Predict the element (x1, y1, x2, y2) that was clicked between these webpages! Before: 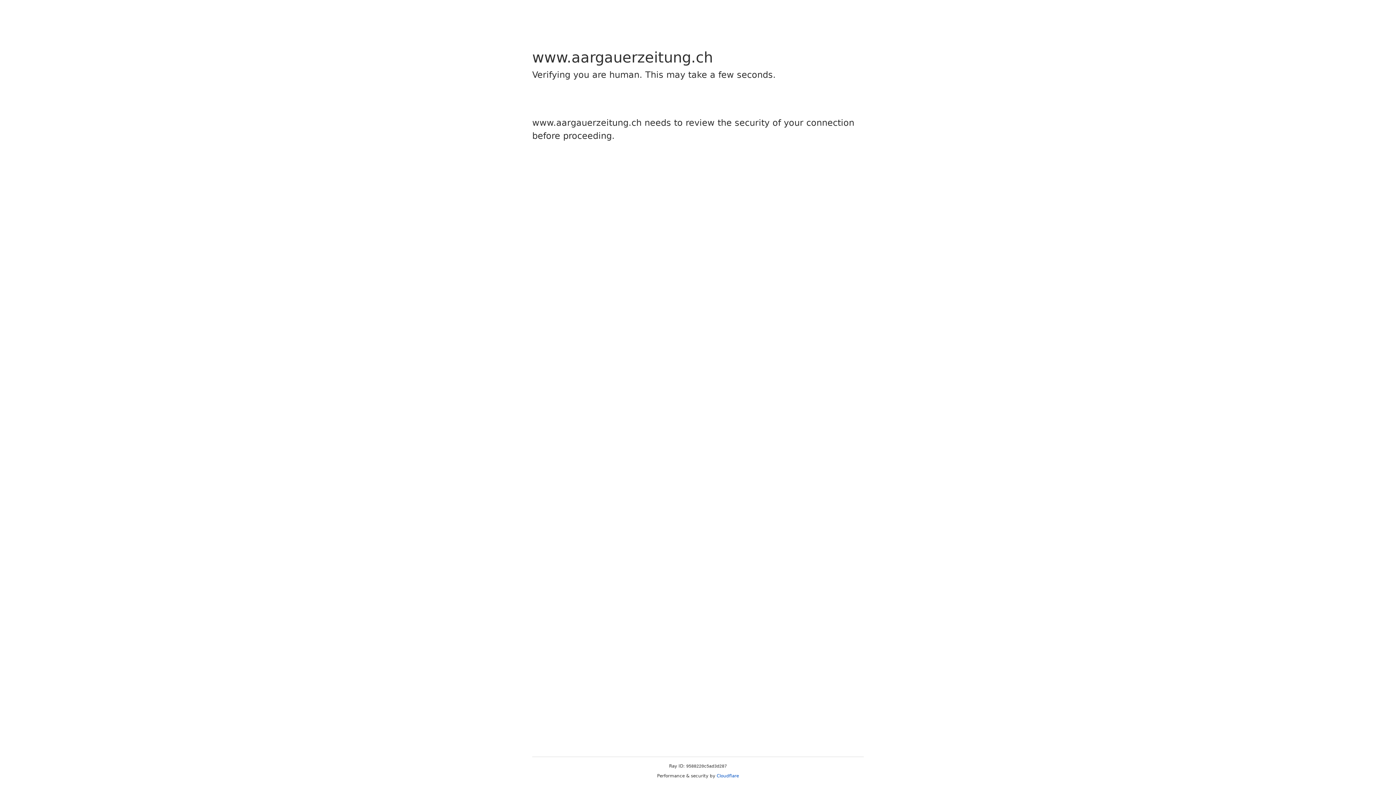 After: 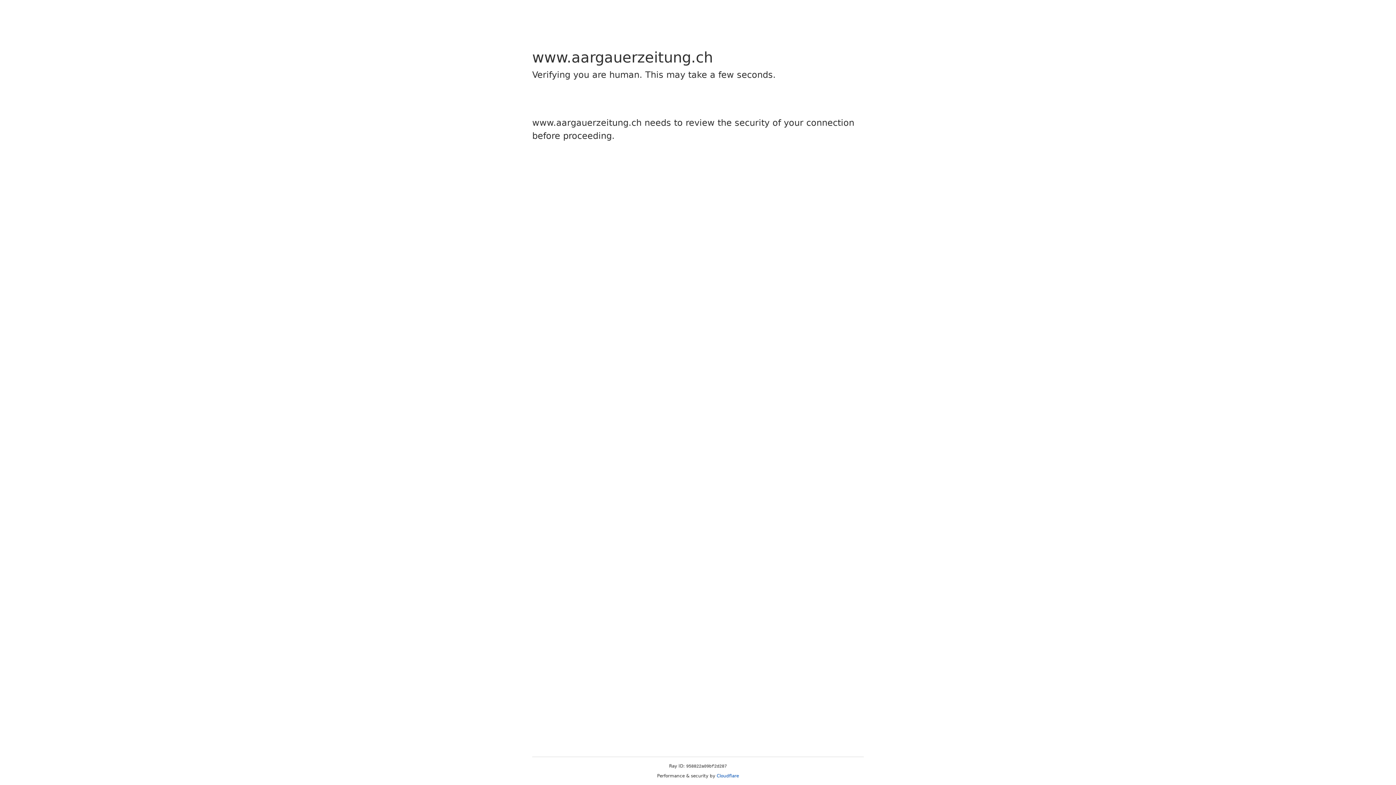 Action: bbox: (716, 773, 739, 778) label: Cloudflare